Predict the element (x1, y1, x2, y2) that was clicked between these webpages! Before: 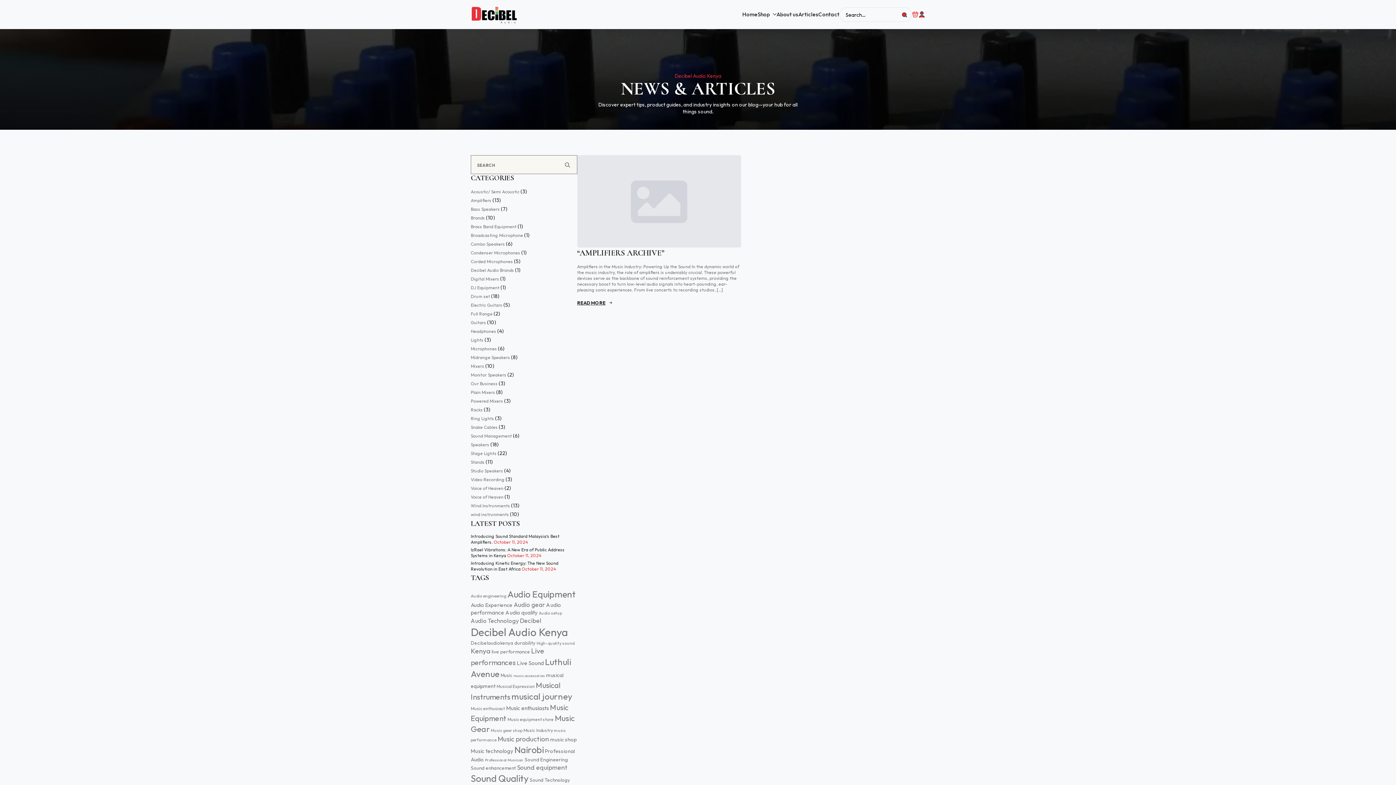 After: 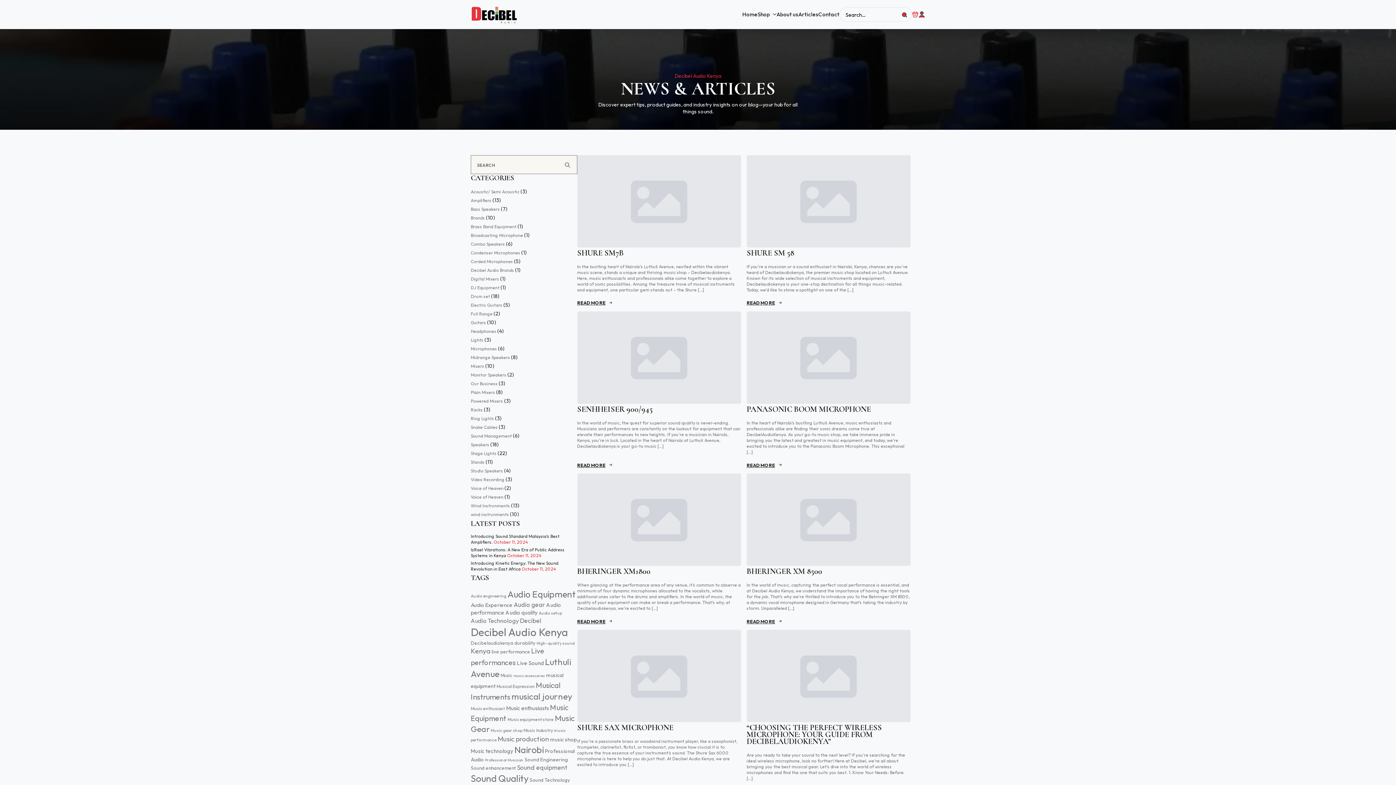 Action: bbox: (470, 346, 497, 351) label: Microphones